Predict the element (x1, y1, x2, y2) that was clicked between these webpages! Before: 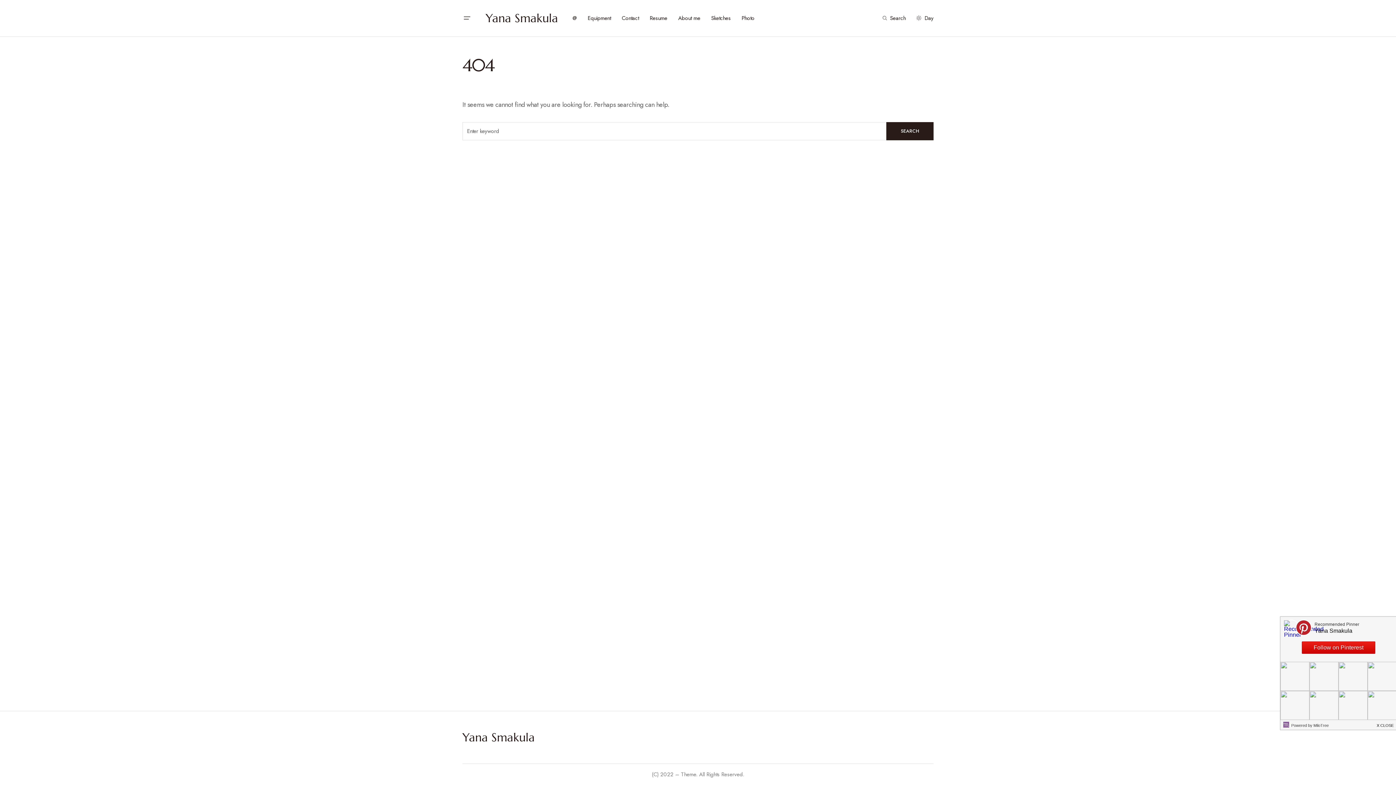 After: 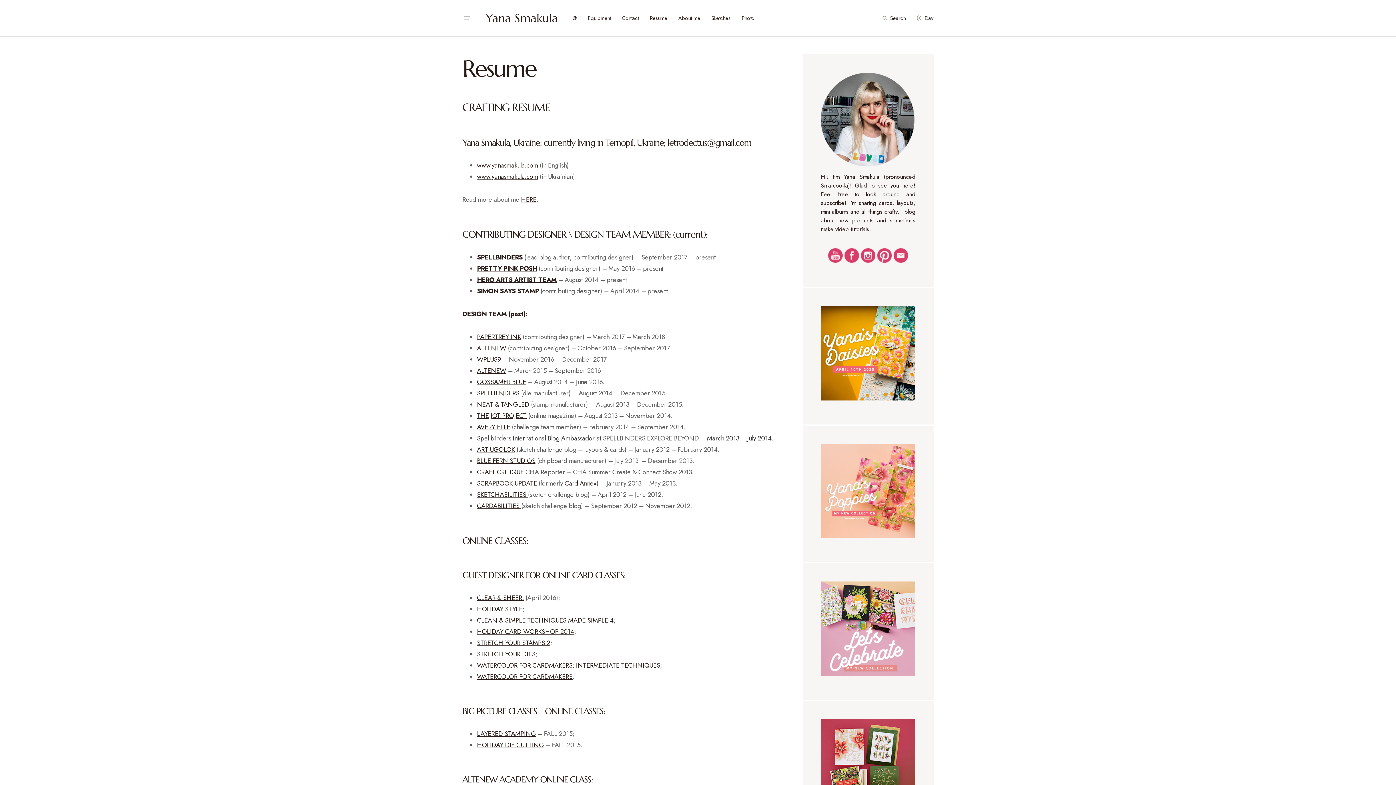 Action: label: Resume bbox: (649, 0, 667, 36)